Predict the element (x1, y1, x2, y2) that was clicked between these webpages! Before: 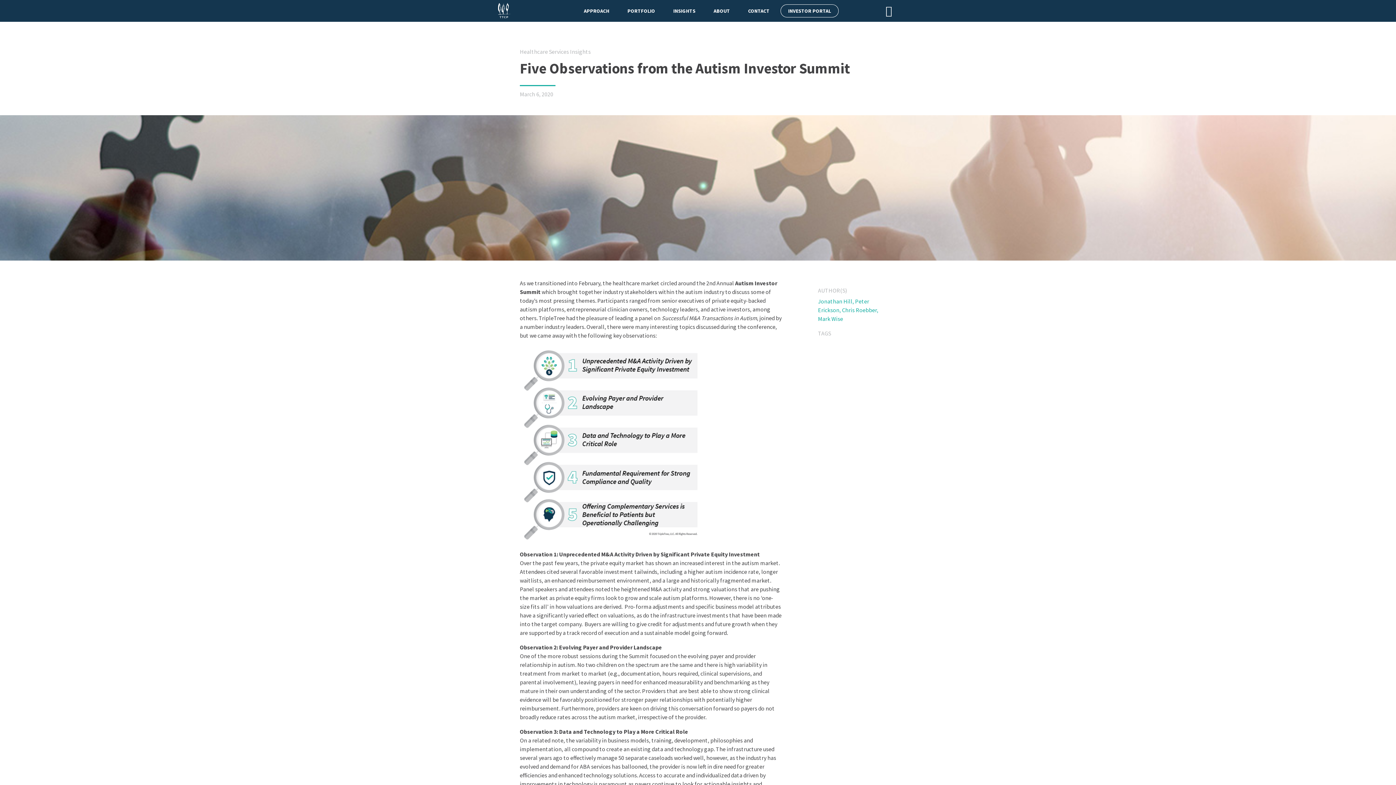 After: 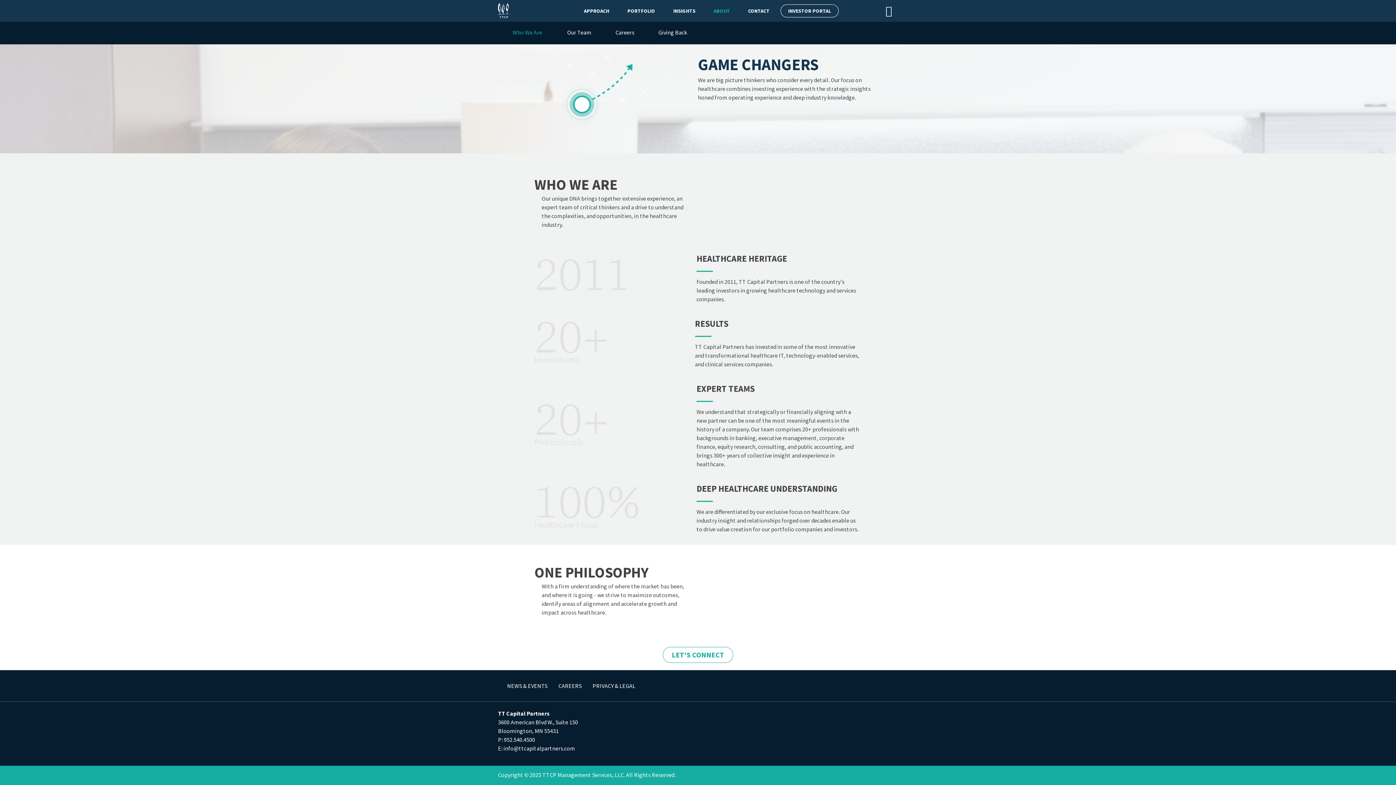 Action: bbox: (706, 4, 737, 17) label: ABOUT